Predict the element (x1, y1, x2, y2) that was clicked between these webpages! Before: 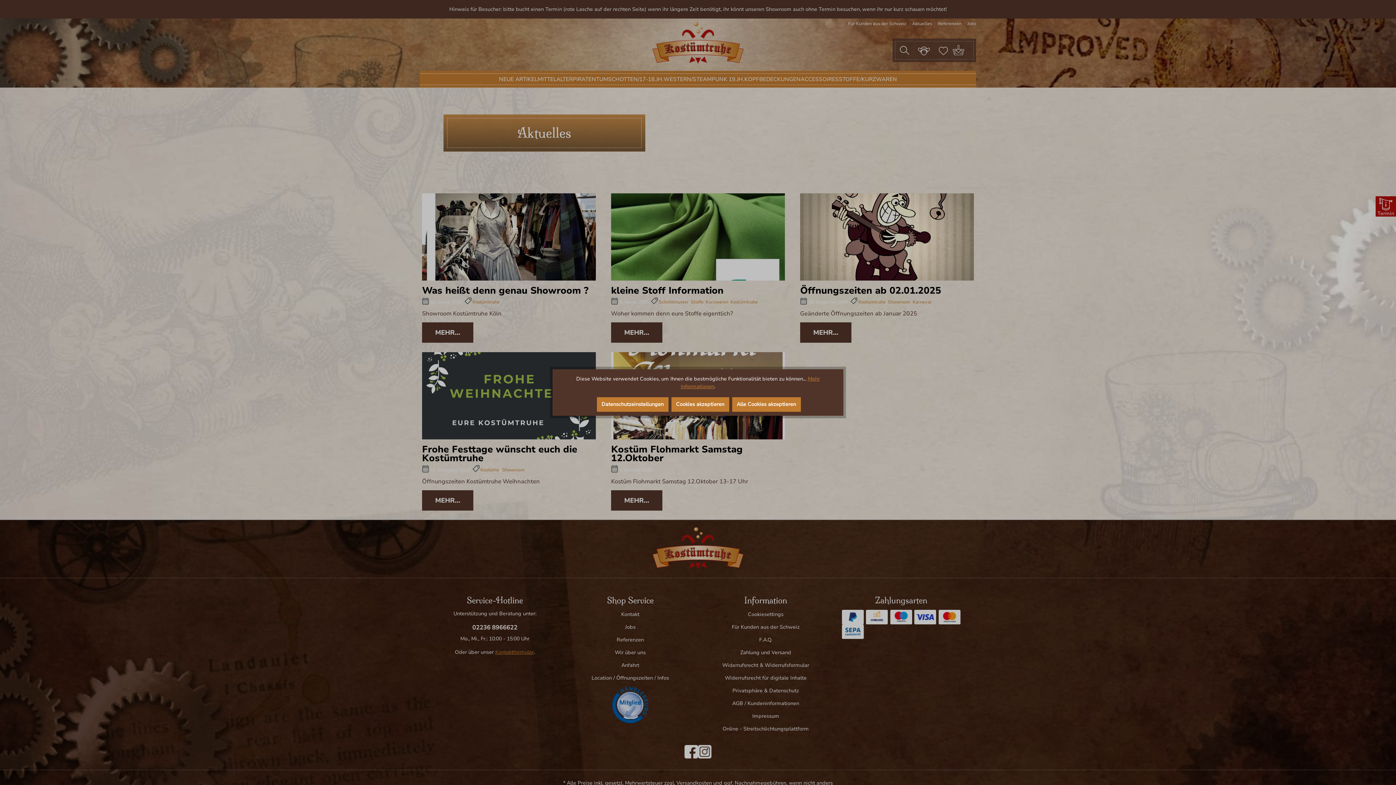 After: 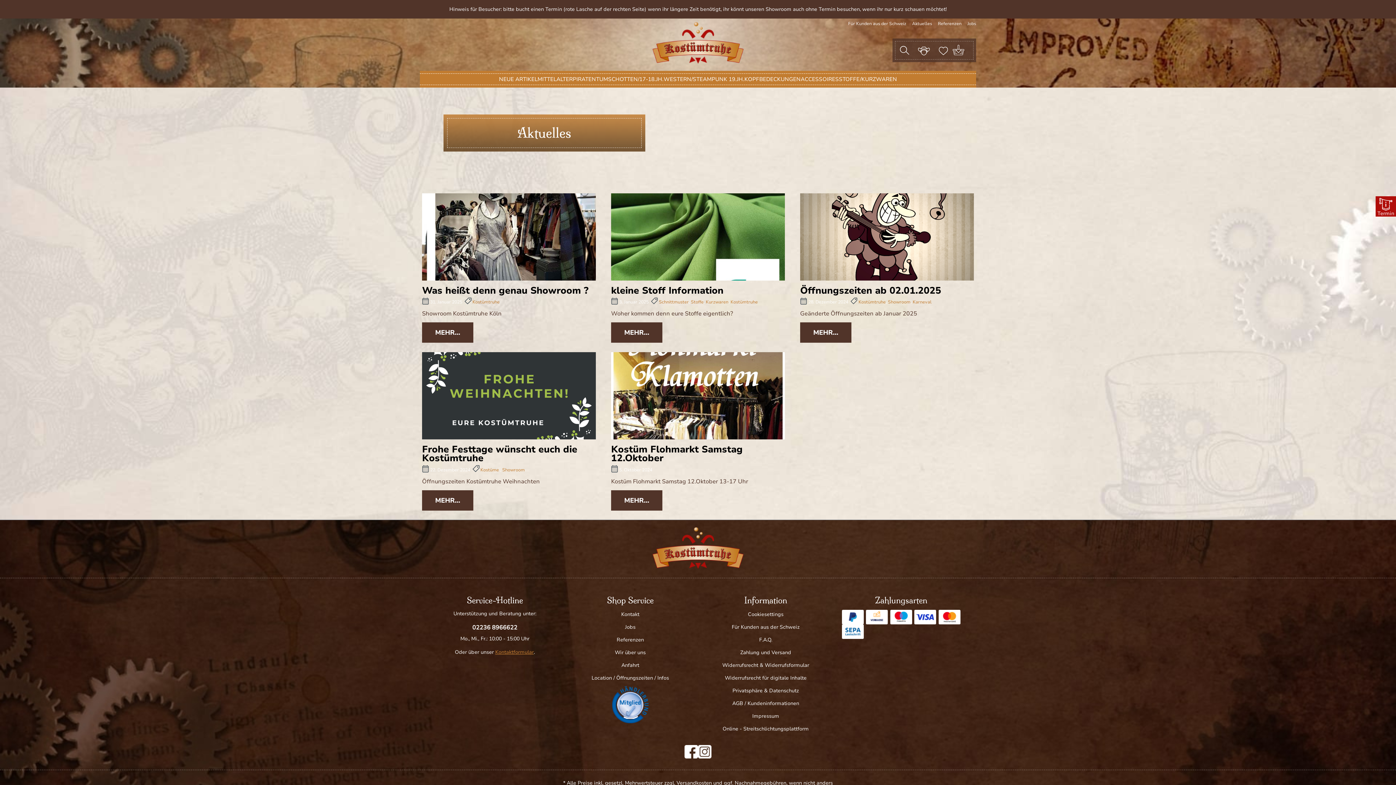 Action: bbox: (671, 397, 729, 412) label: Cookies akzeptieren